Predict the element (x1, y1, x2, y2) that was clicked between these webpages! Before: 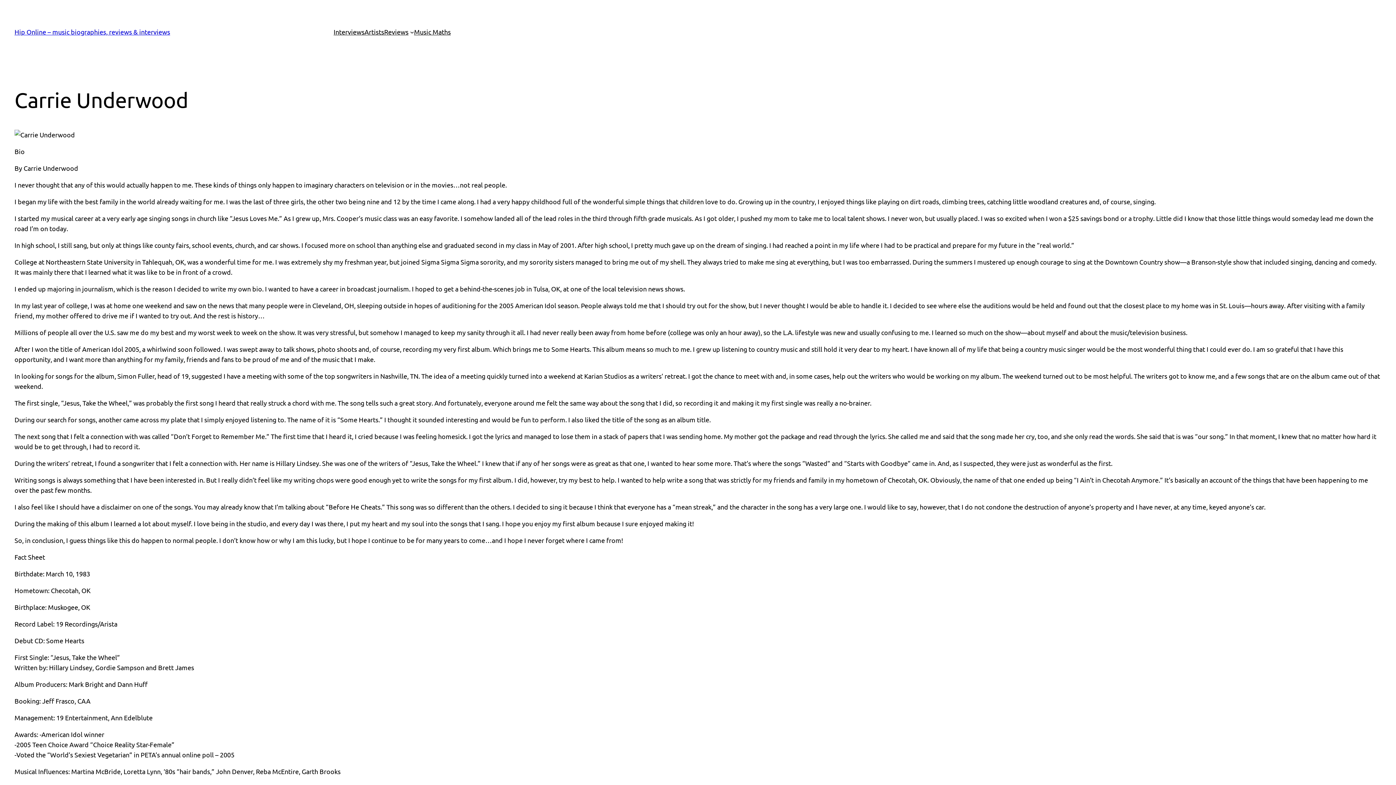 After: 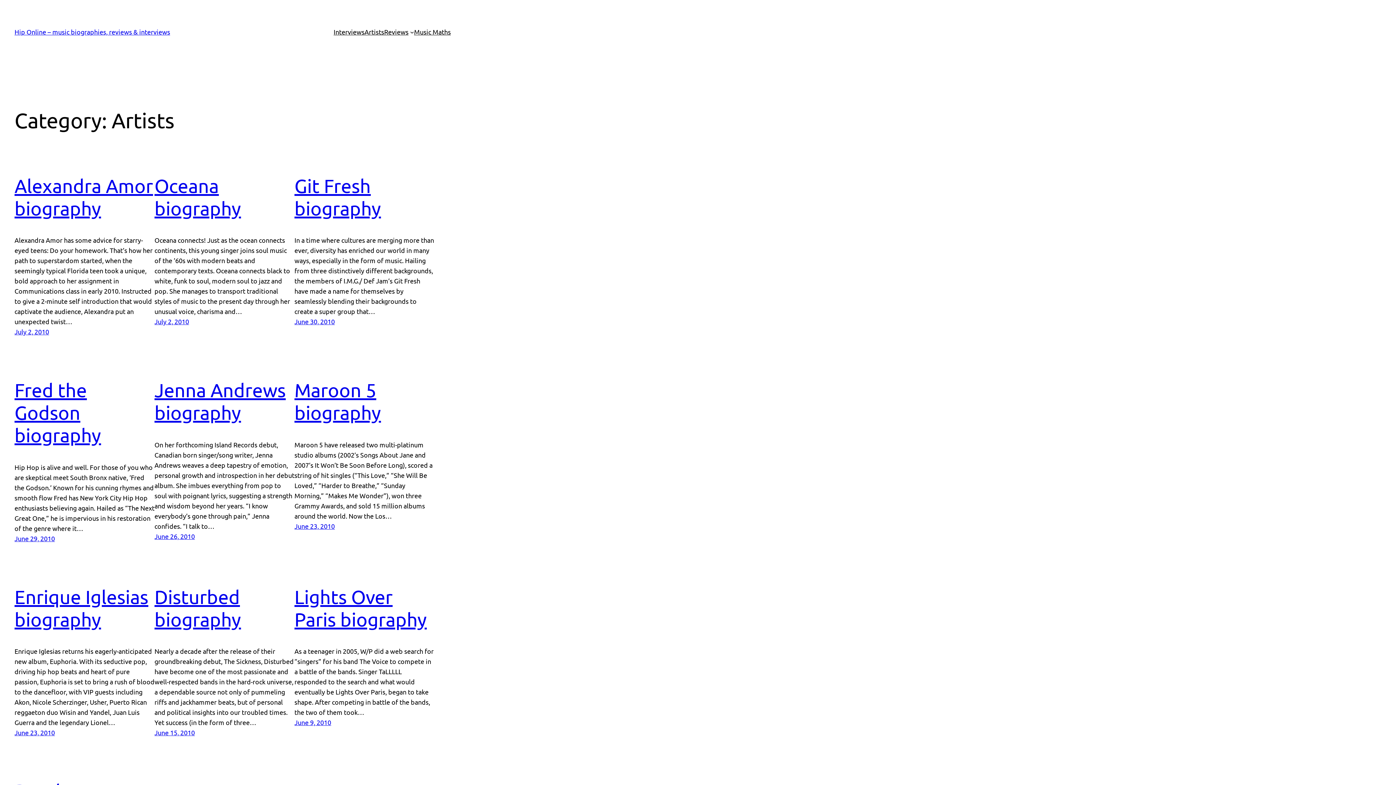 Action: bbox: (364, 26, 384, 37) label: Artists